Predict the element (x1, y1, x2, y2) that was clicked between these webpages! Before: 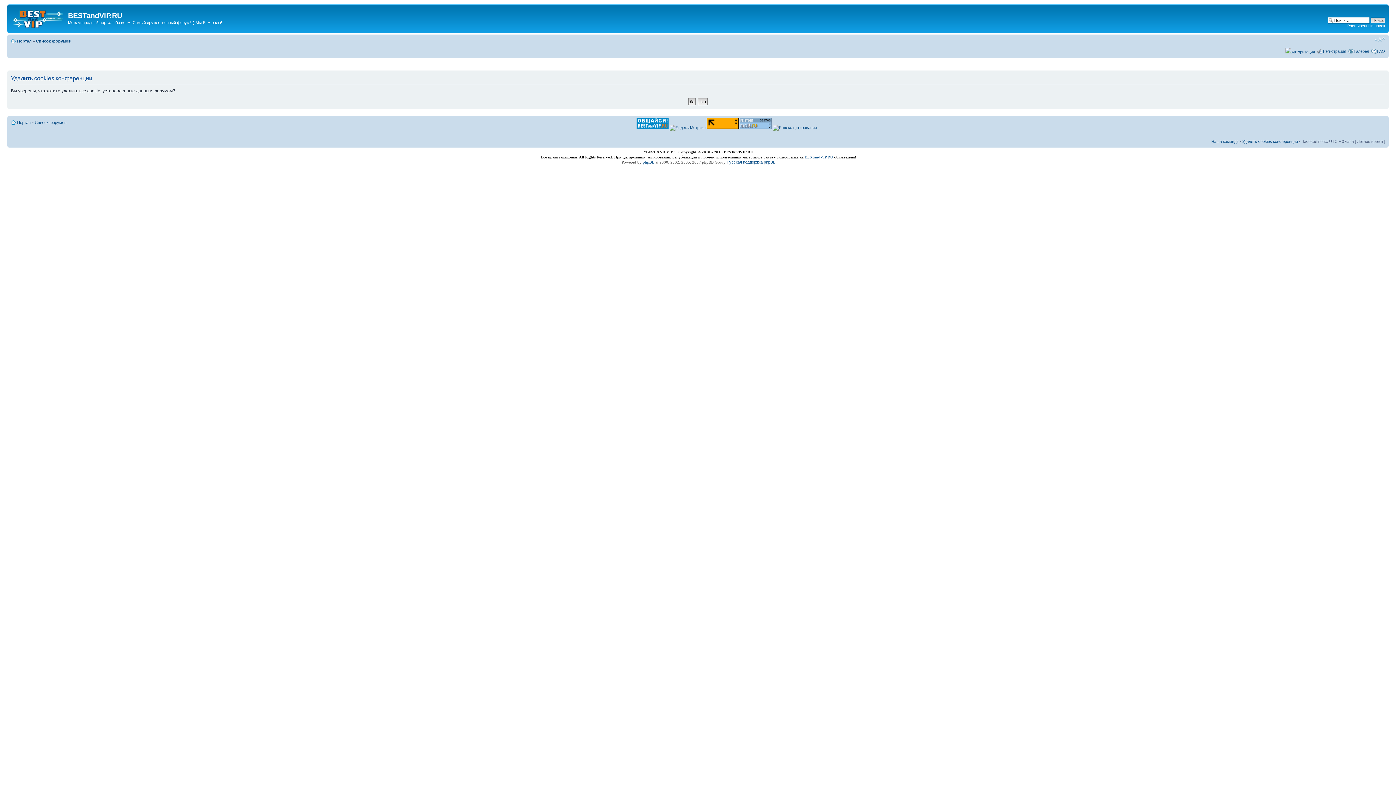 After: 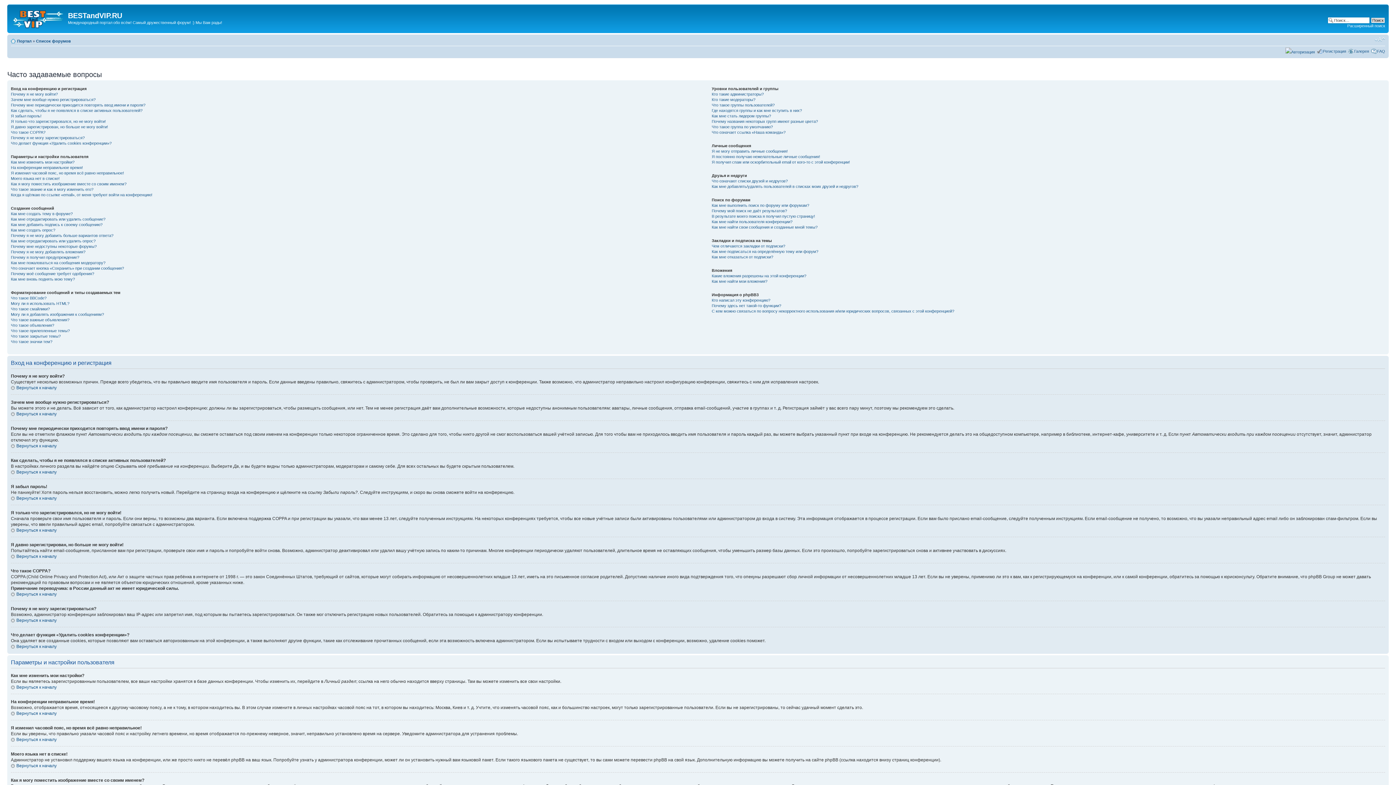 Action: label: FAQ bbox: (1377, 48, 1385, 53)